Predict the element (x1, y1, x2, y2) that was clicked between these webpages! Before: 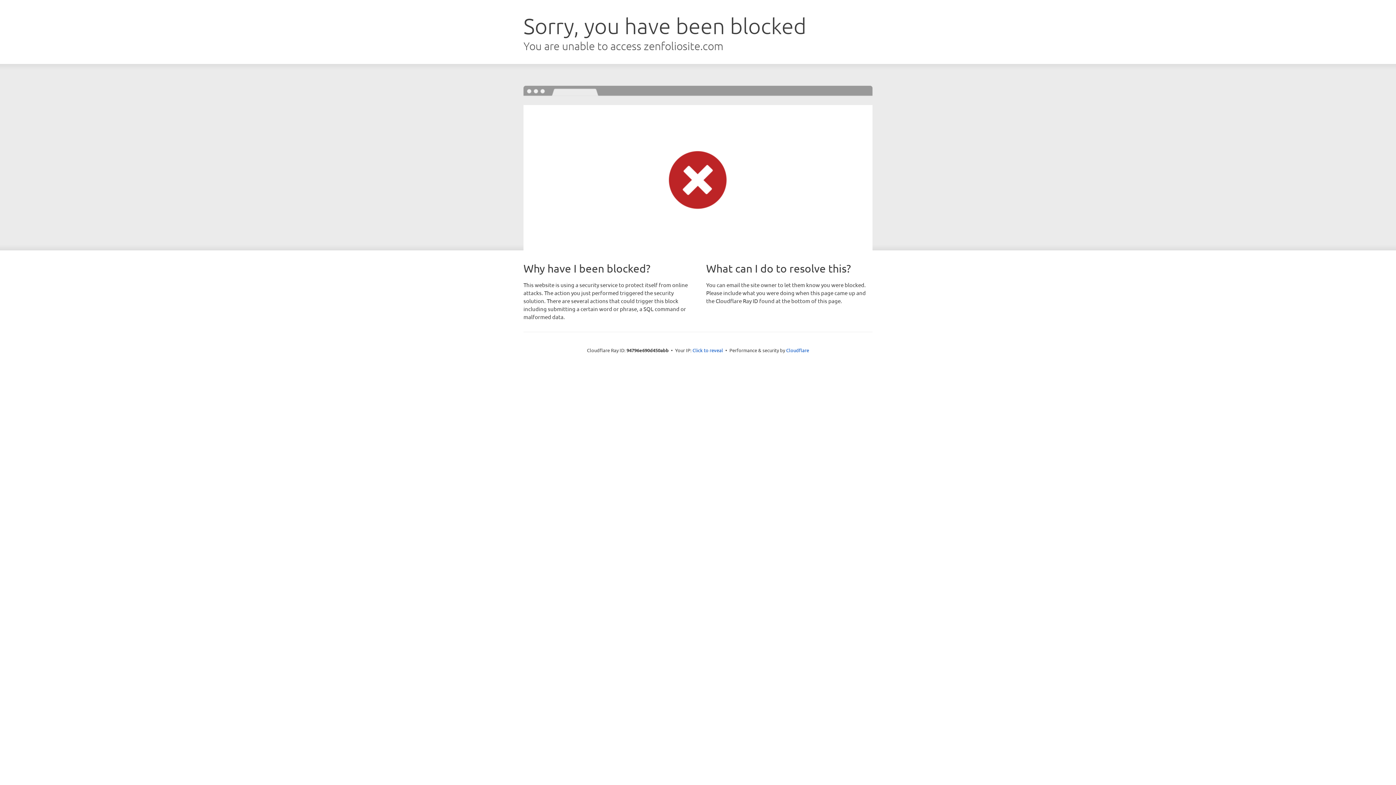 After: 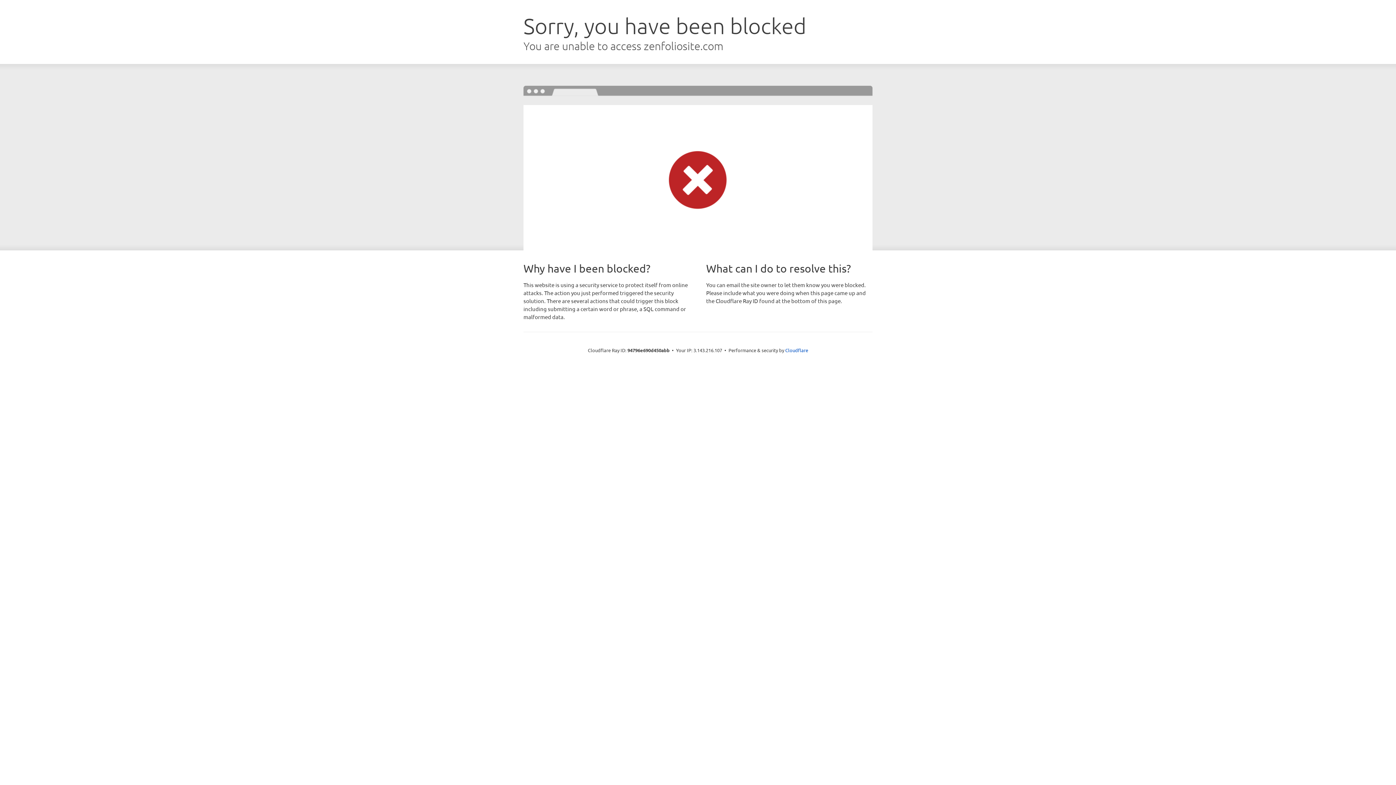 Action: label: Click to reveal bbox: (692, 346, 723, 353)